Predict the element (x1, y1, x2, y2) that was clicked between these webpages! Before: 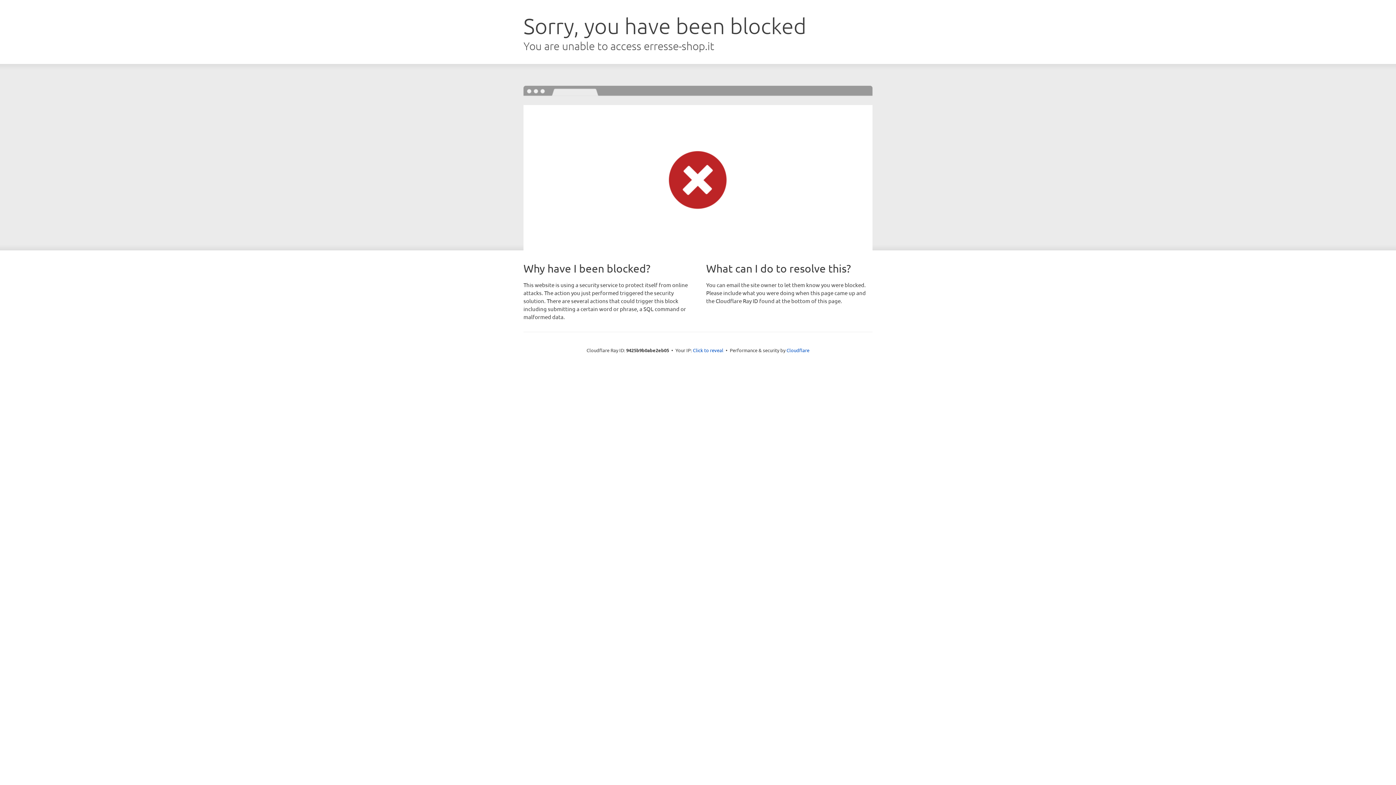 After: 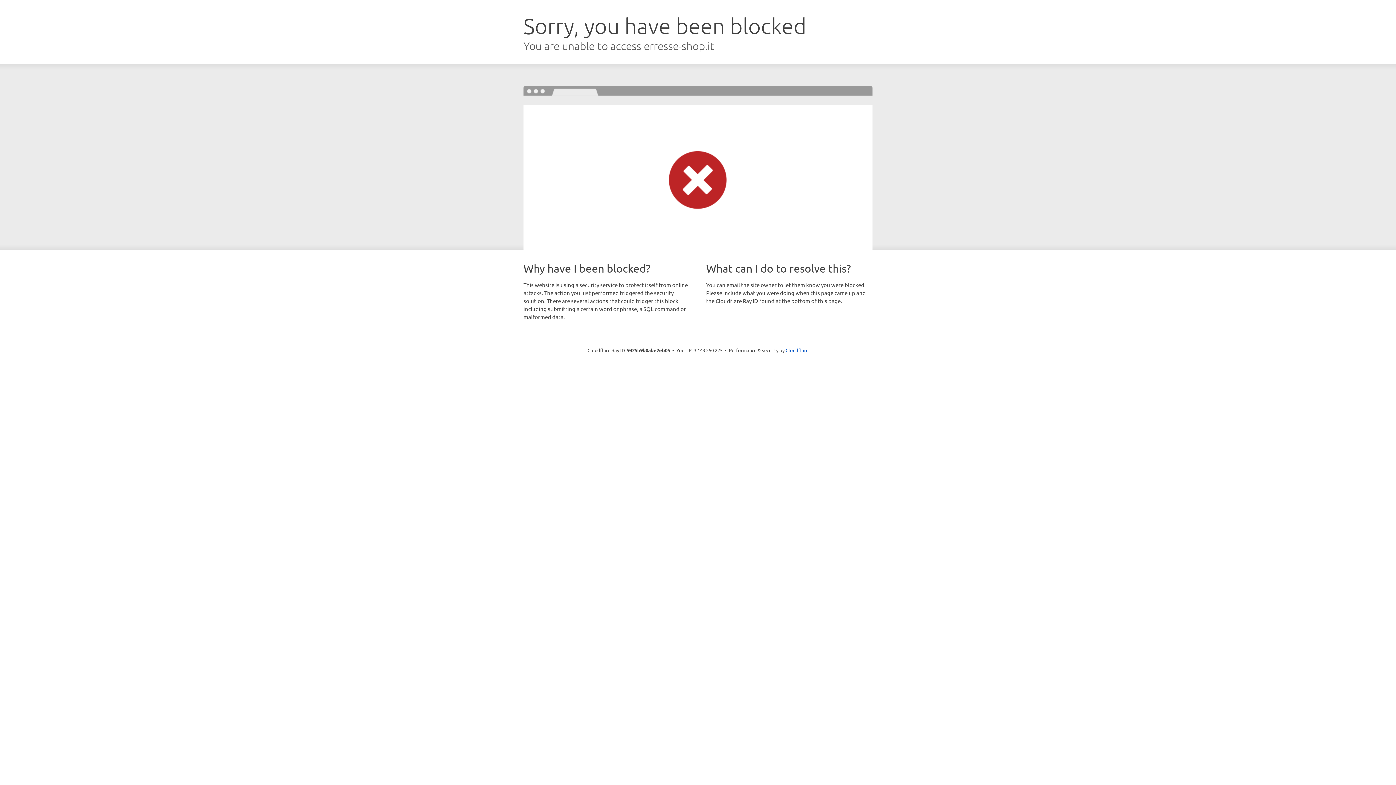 Action: bbox: (693, 346, 723, 353) label: Click to reveal